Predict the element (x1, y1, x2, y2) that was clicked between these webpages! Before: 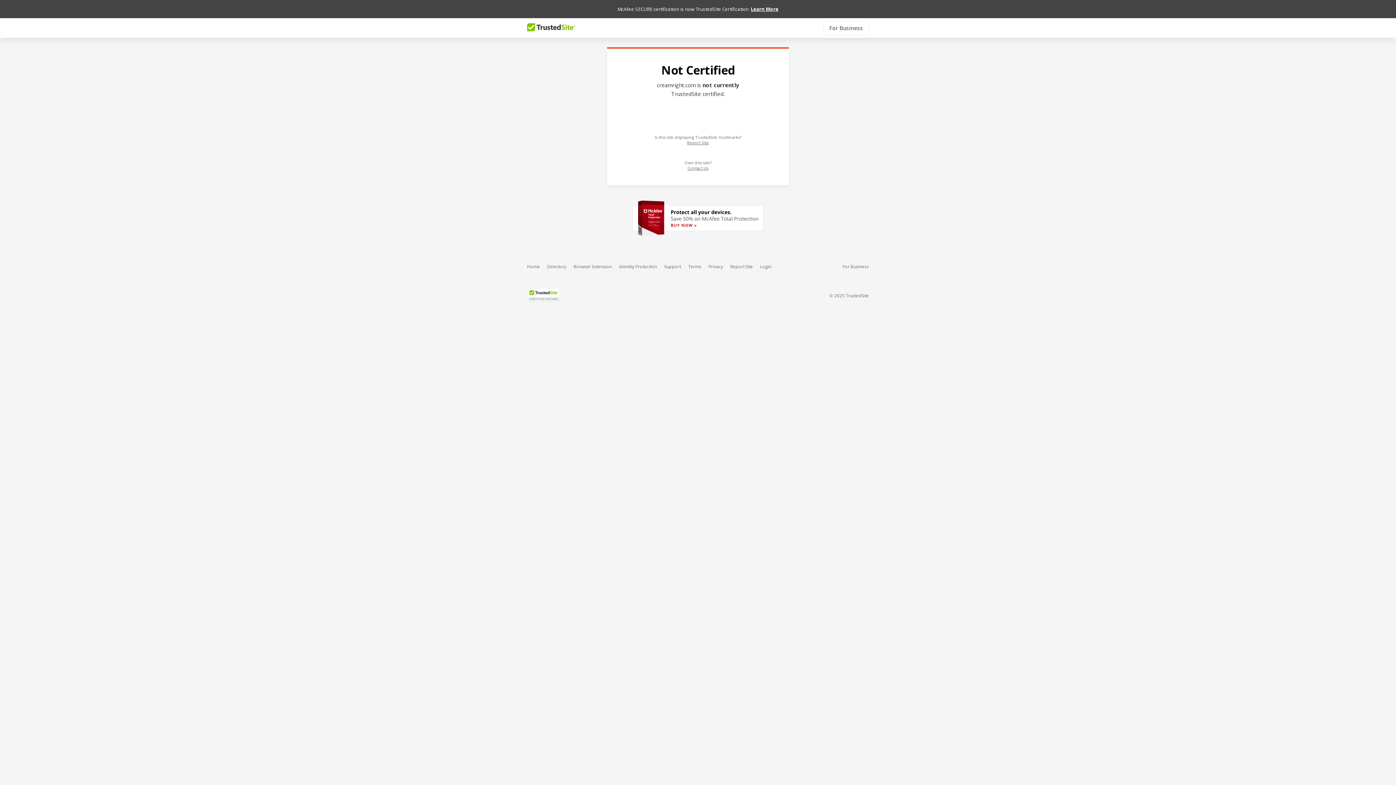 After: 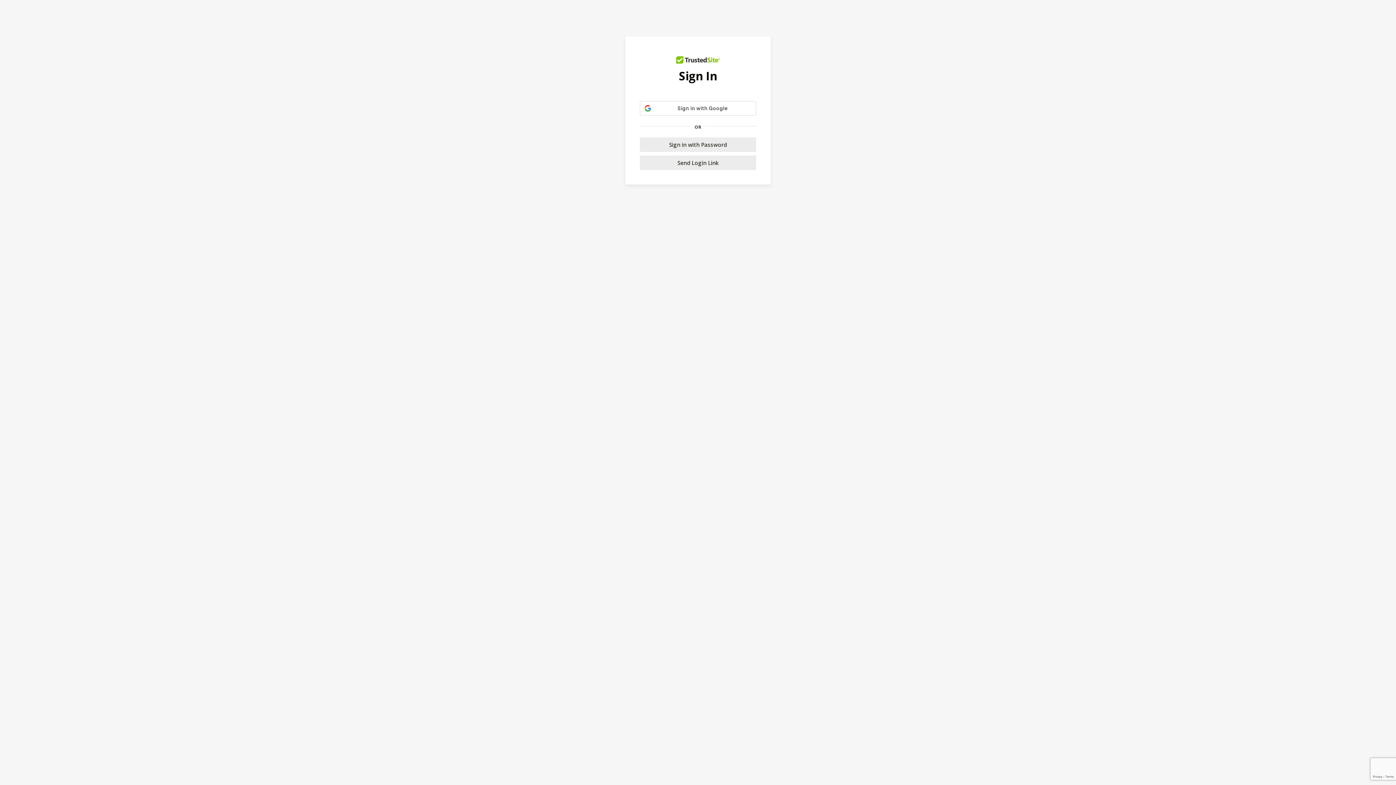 Action: bbox: (760, 260, 771, 273) label: Login